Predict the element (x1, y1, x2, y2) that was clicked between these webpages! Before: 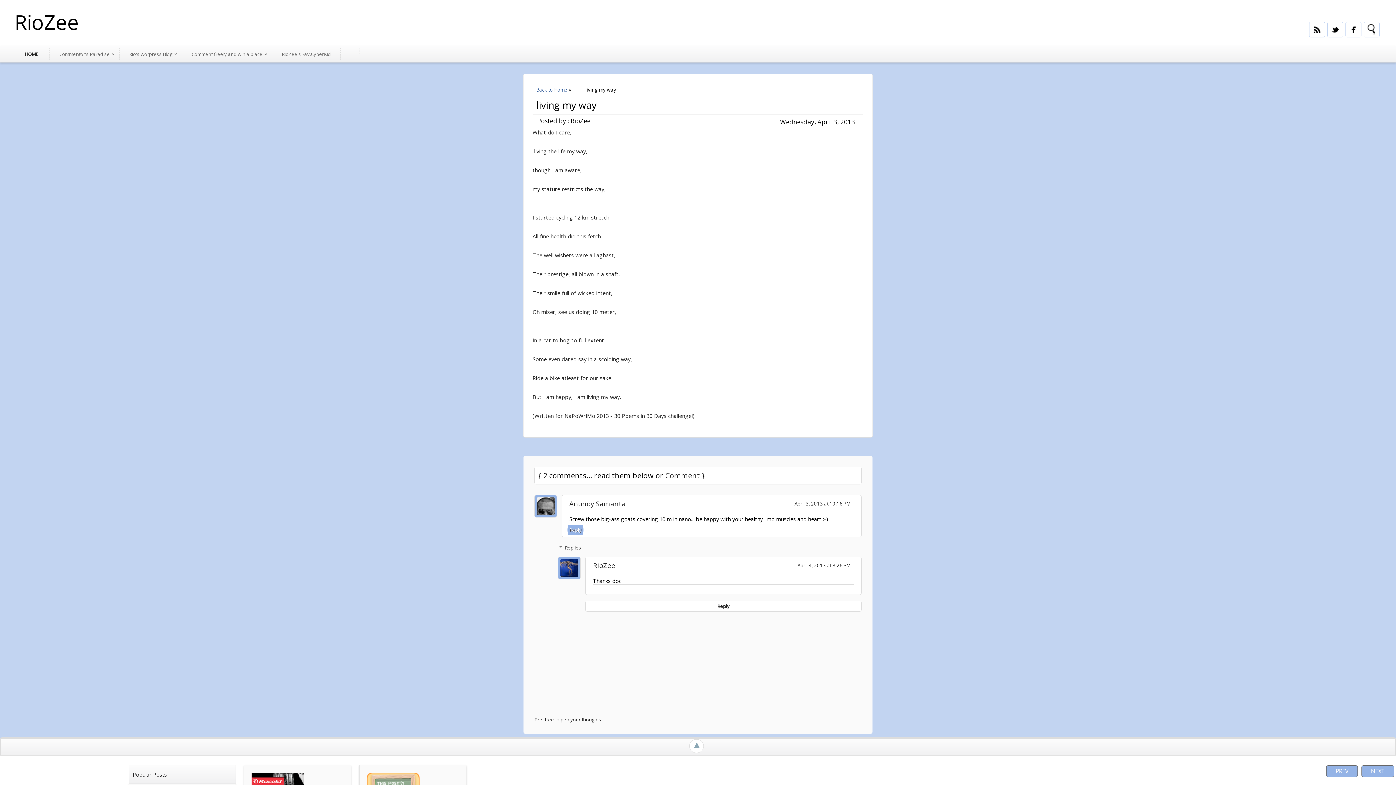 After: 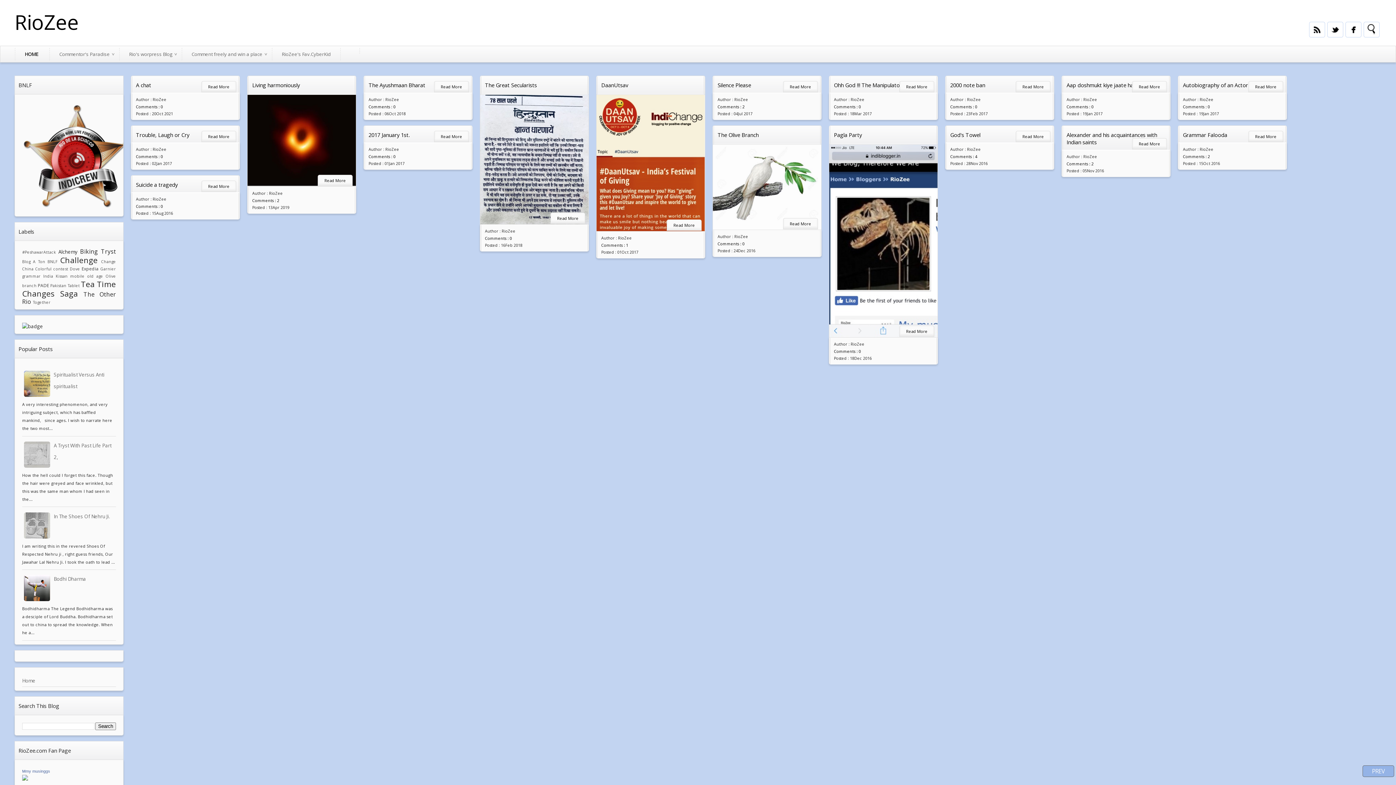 Action: label: HOME bbox: (14, 48, 47, 60)